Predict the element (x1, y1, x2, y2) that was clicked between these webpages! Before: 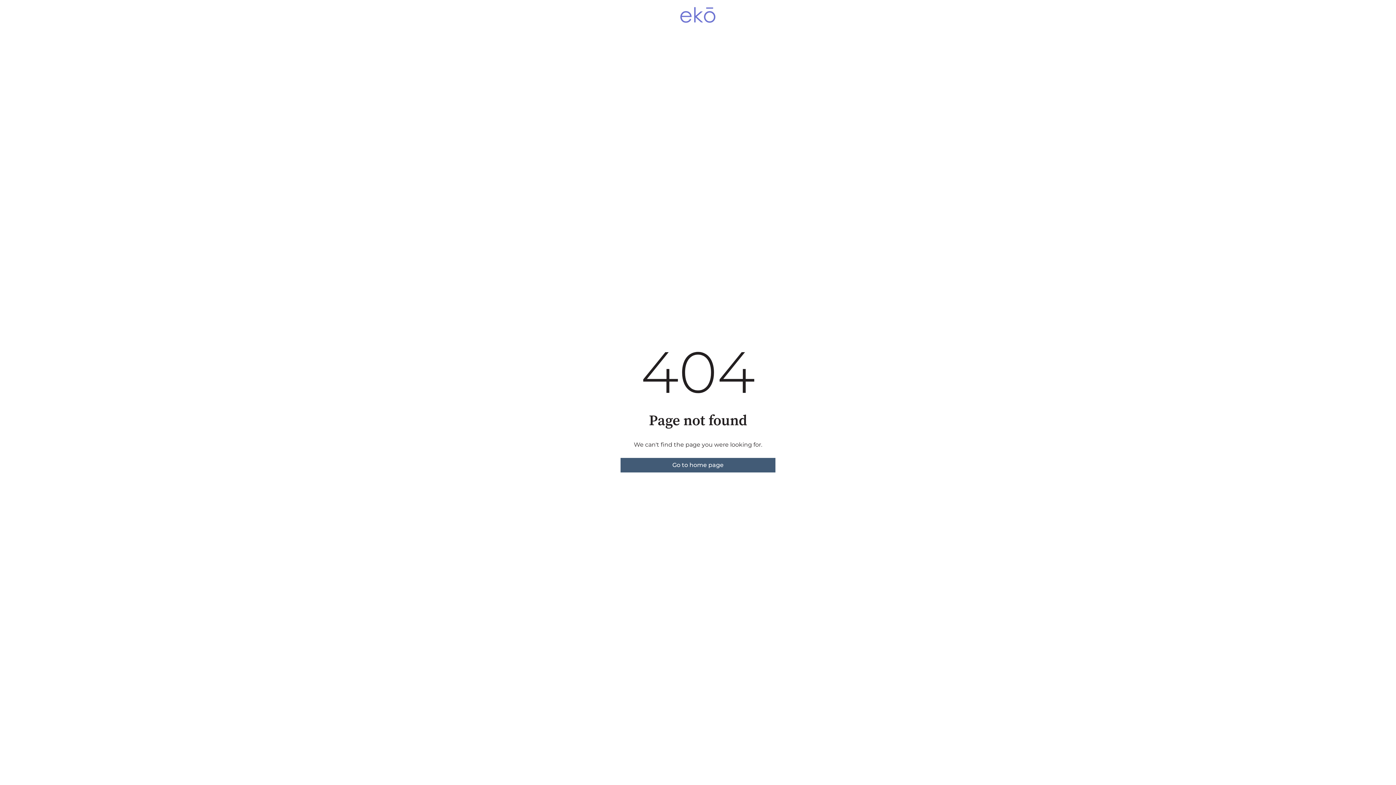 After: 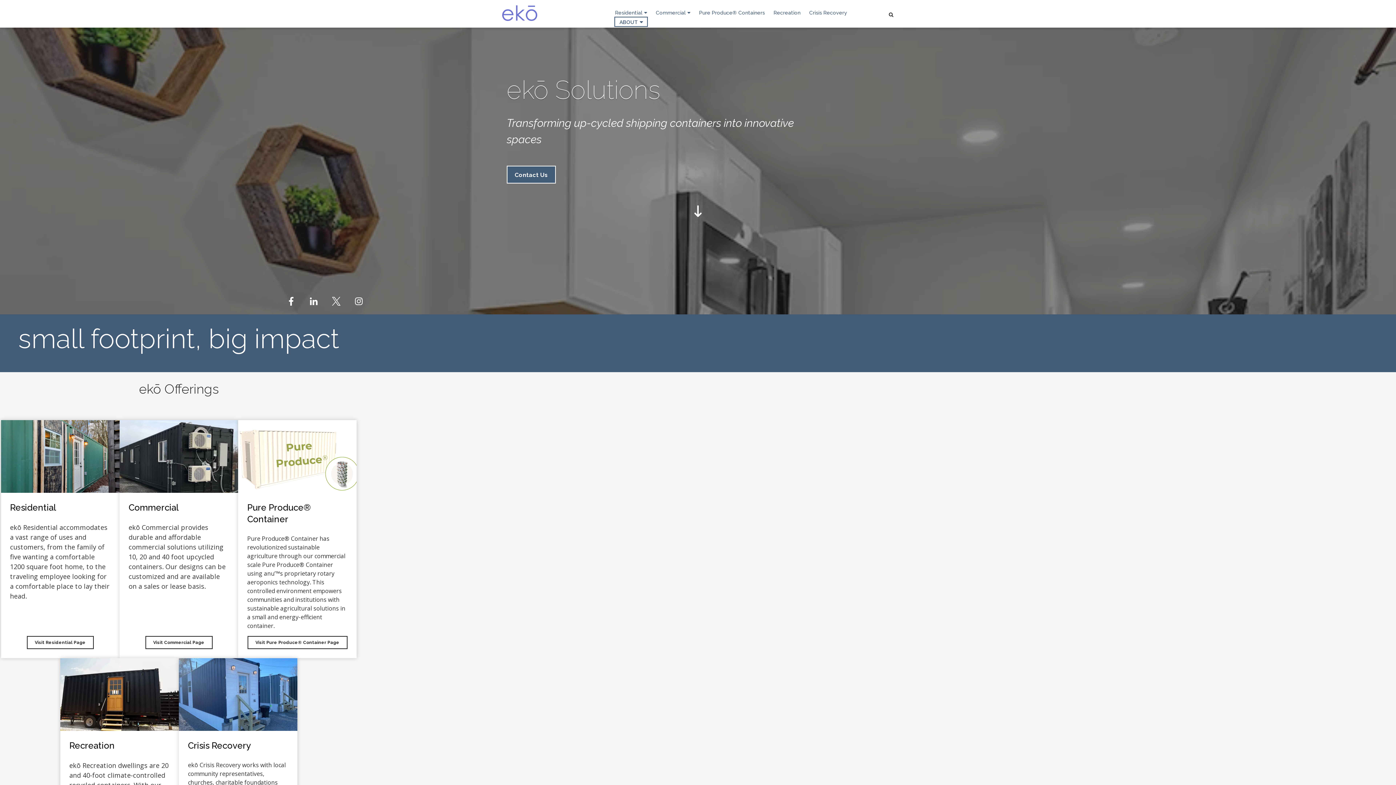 Action: label: Go to home page bbox: (620, 458, 775, 472)